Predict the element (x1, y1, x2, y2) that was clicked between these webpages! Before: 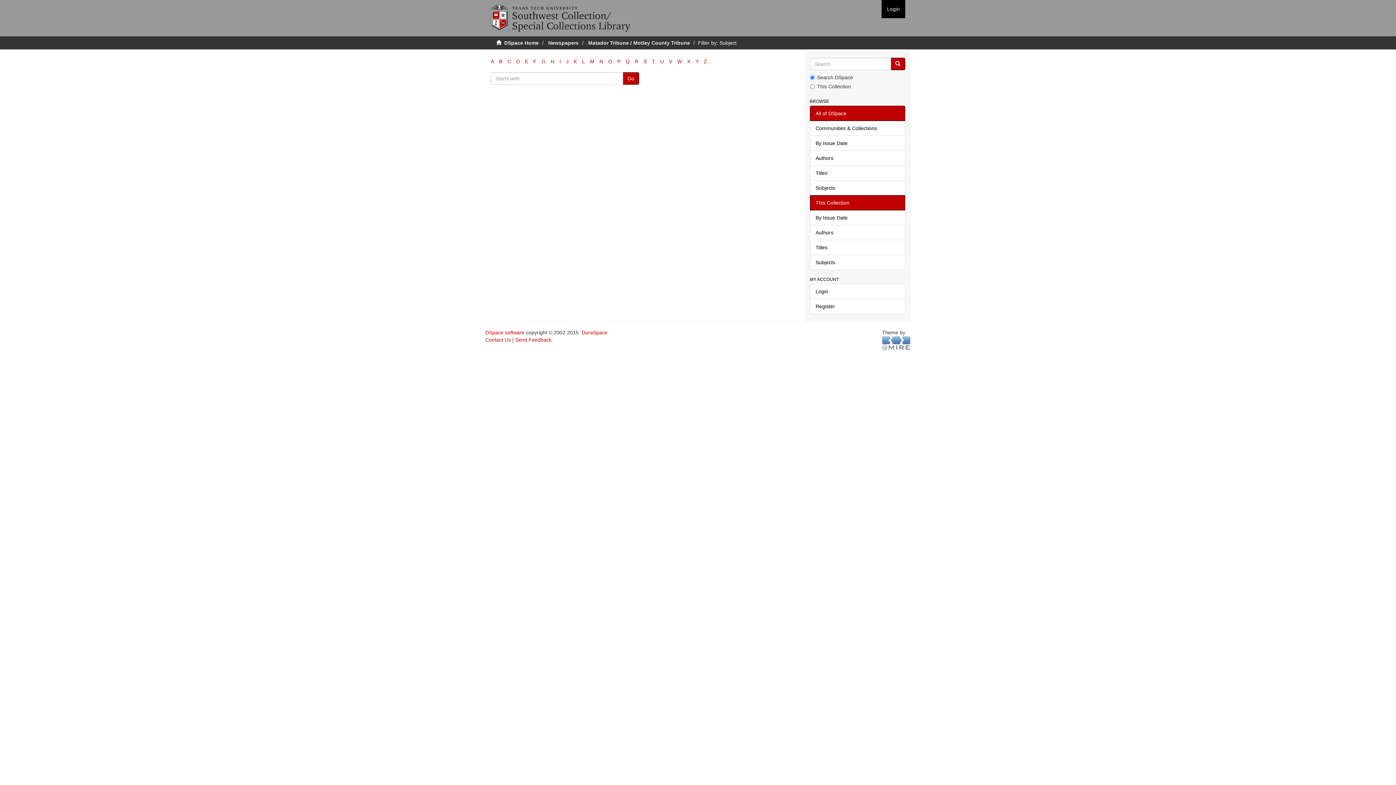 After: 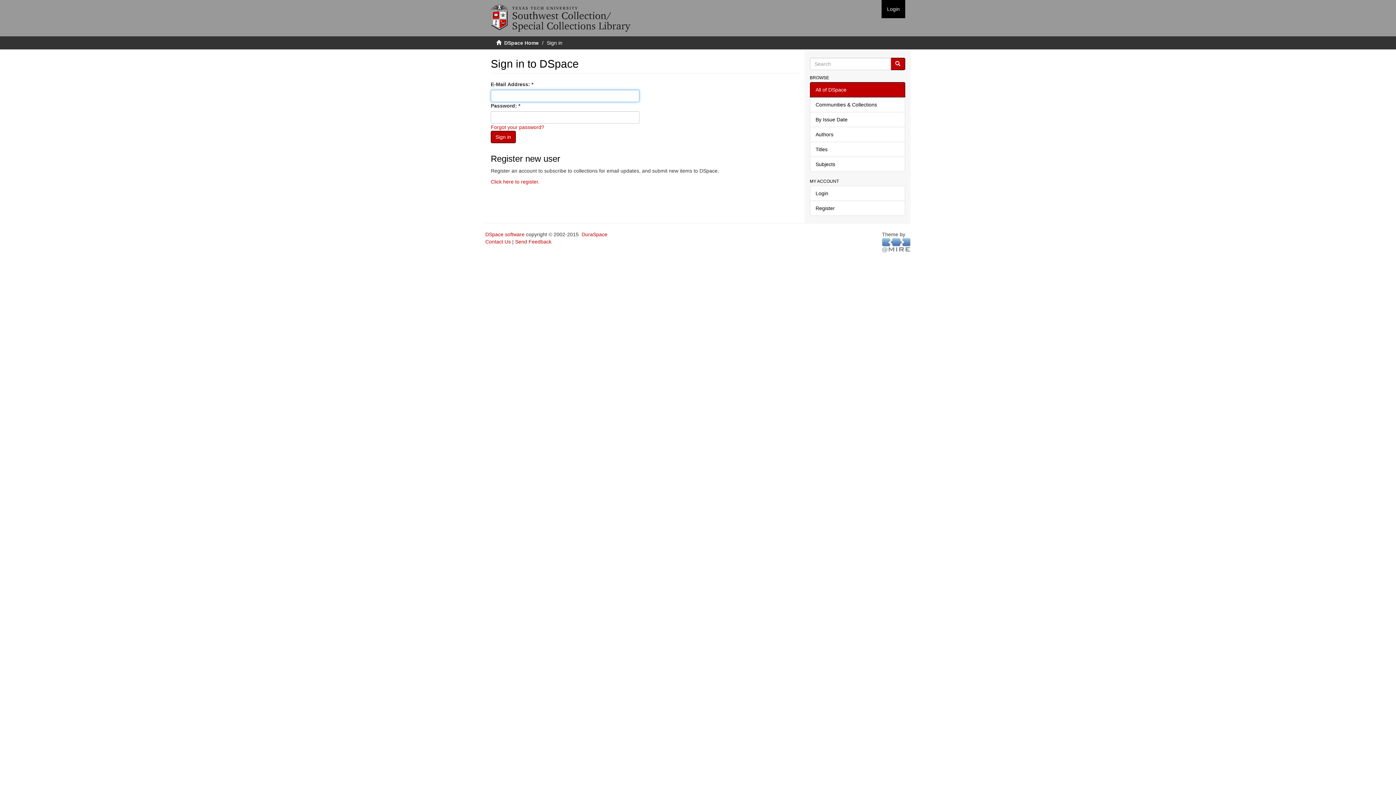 Action: bbox: (881, 0, 905, 18) label: Login